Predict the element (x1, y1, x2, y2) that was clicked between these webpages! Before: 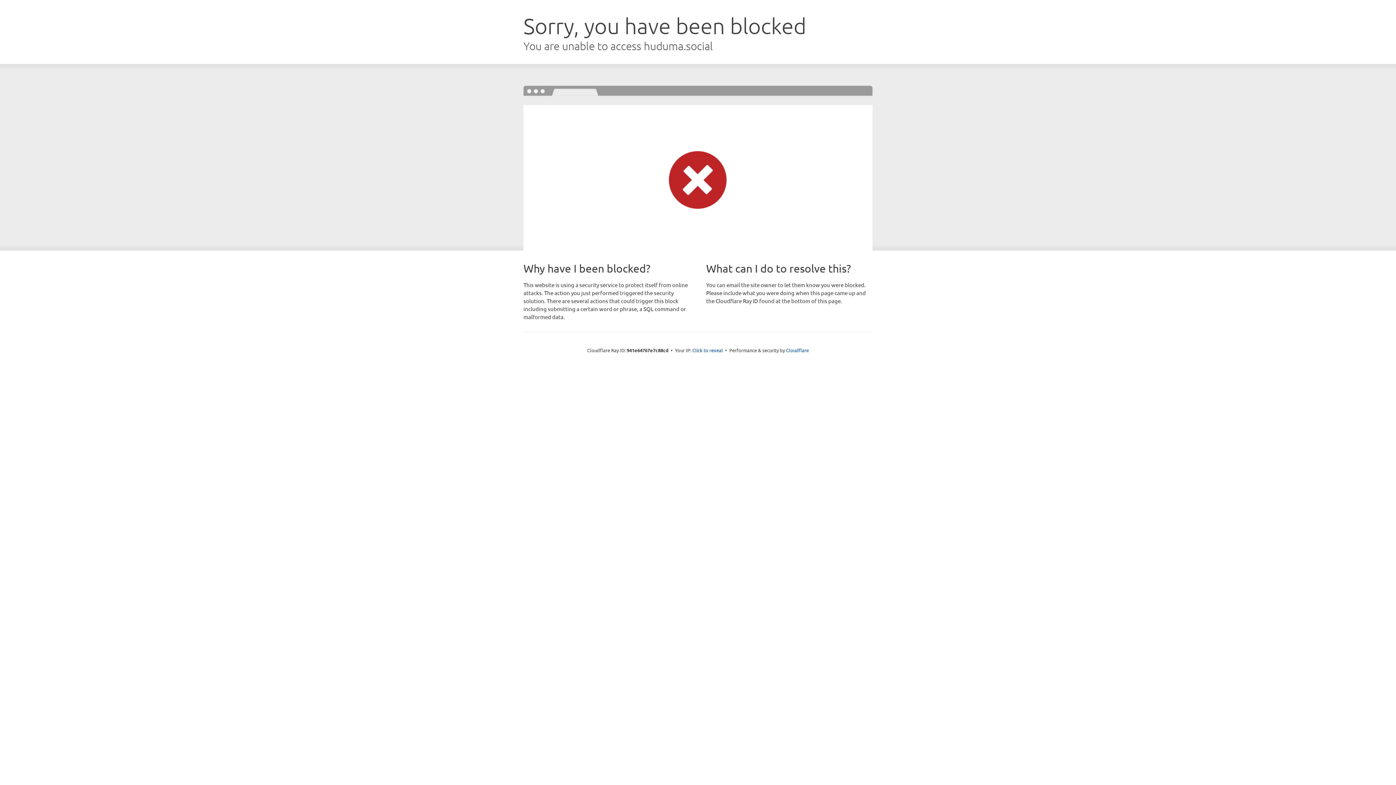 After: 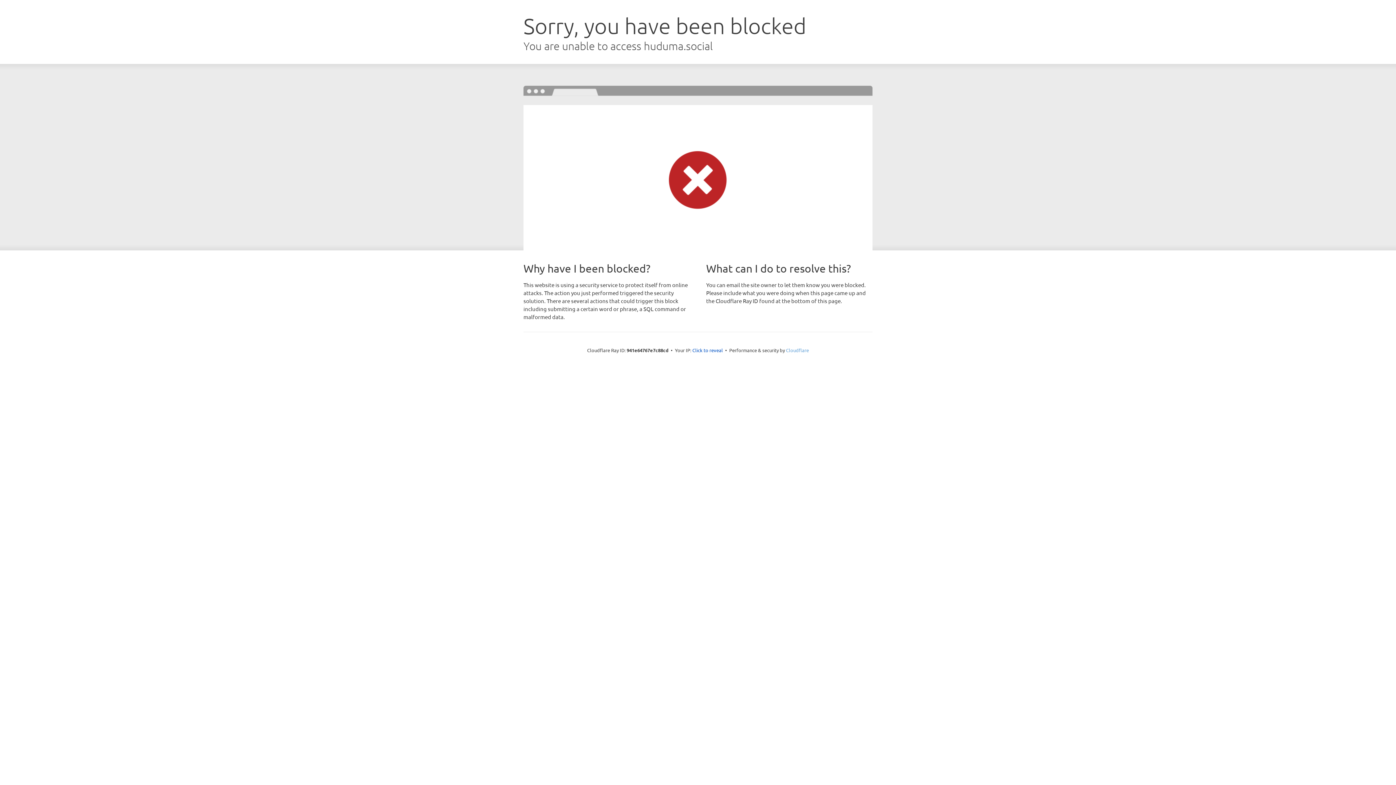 Action: label: Cloudflare bbox: (786, 347, 809, 353)